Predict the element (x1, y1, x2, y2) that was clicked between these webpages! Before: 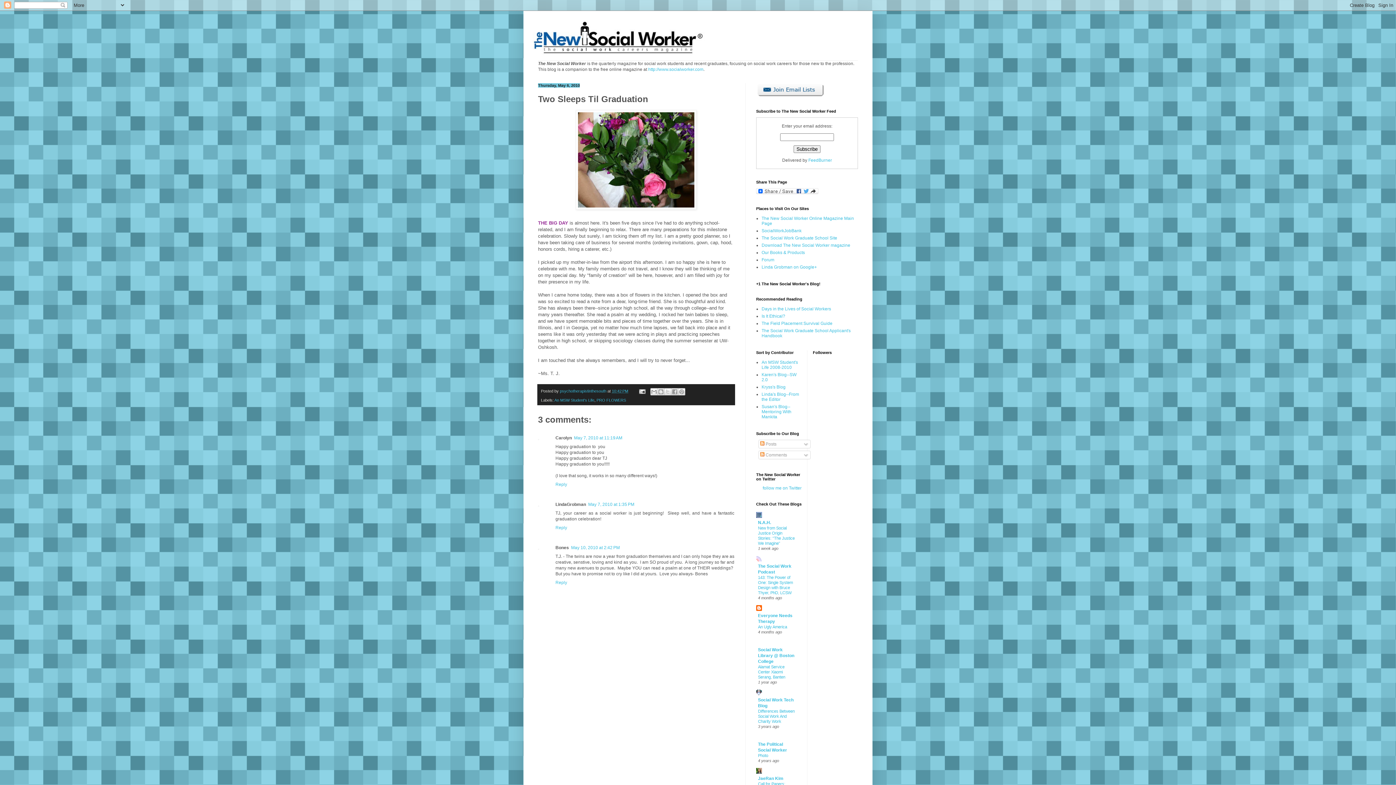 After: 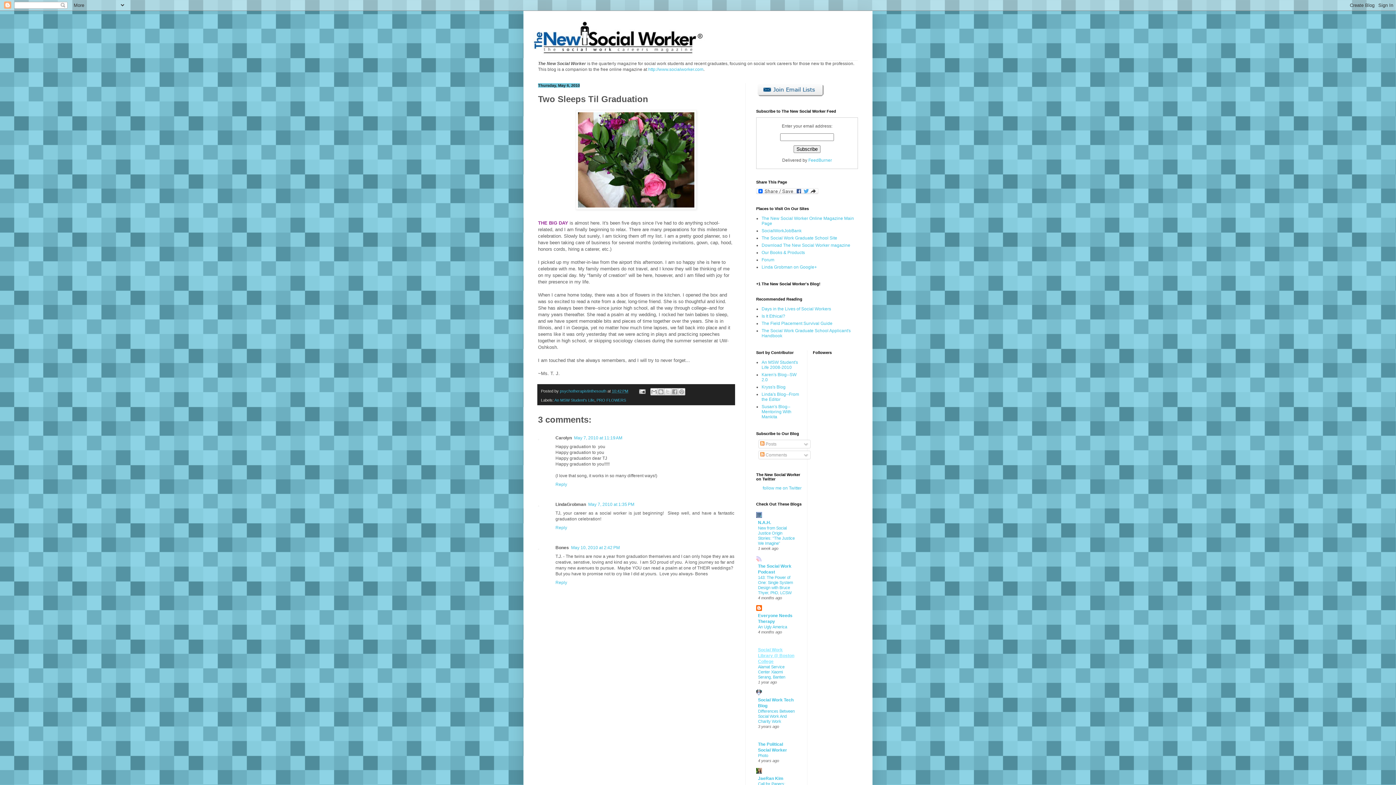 Action: label: Social Work Library @ Boston College bbox: (758, 647, 794, 664)